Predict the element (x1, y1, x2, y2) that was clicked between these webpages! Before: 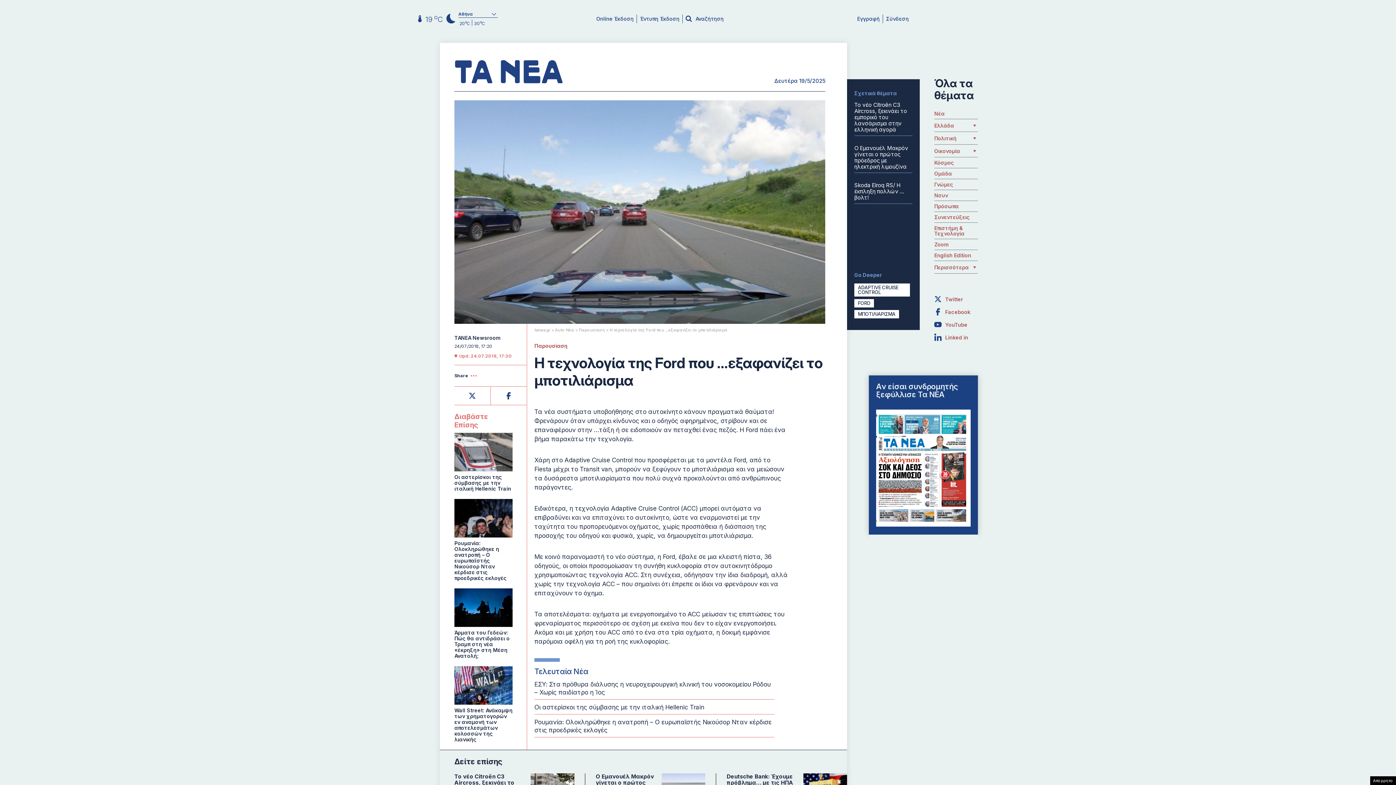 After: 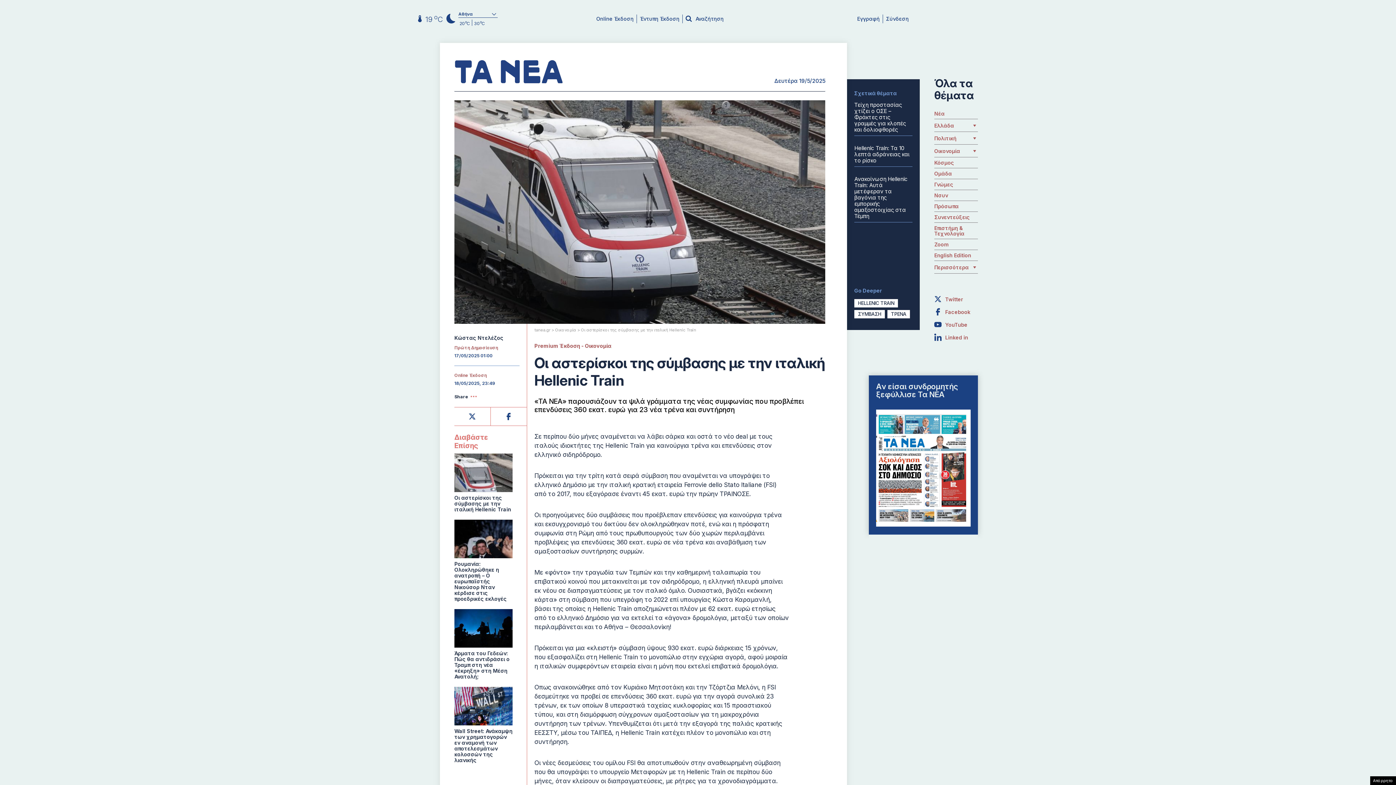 Action: bbox: (454, 432, 512, 491) label: Οι αστερίσκοι της σύμβασης με την ιταλική Hellenic Train